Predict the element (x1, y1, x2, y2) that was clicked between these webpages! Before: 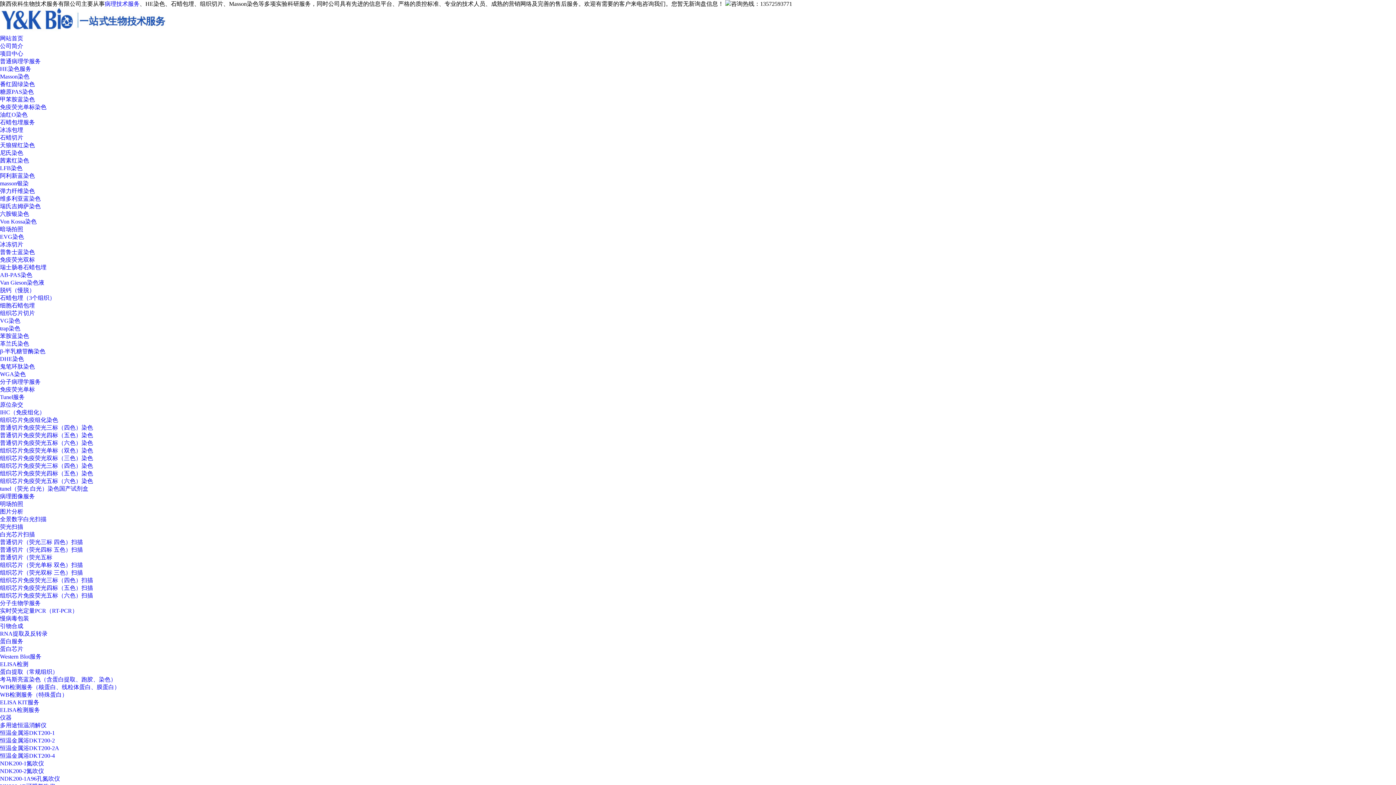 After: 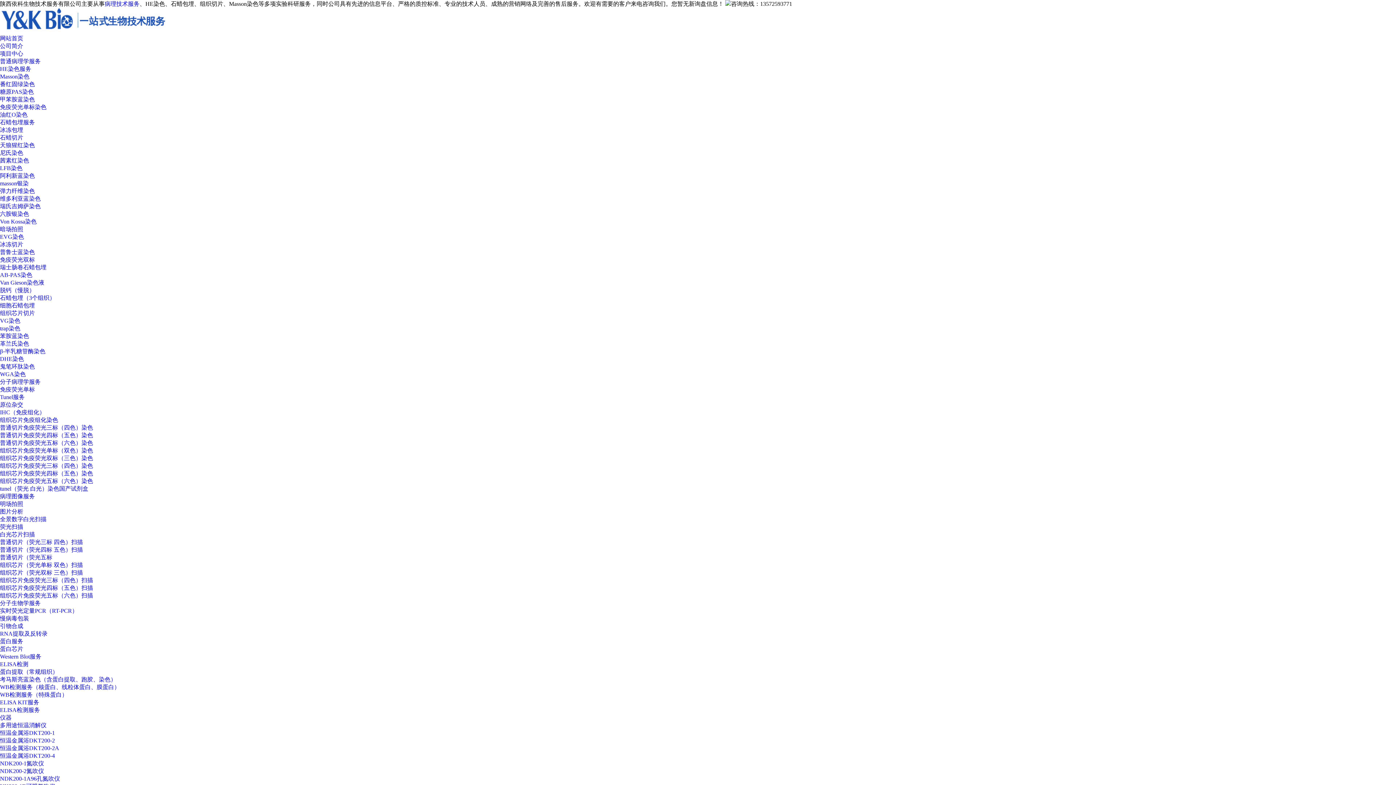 Action: bbox: (0, 768, 44, 774) label: NDK200-2氮吹仪